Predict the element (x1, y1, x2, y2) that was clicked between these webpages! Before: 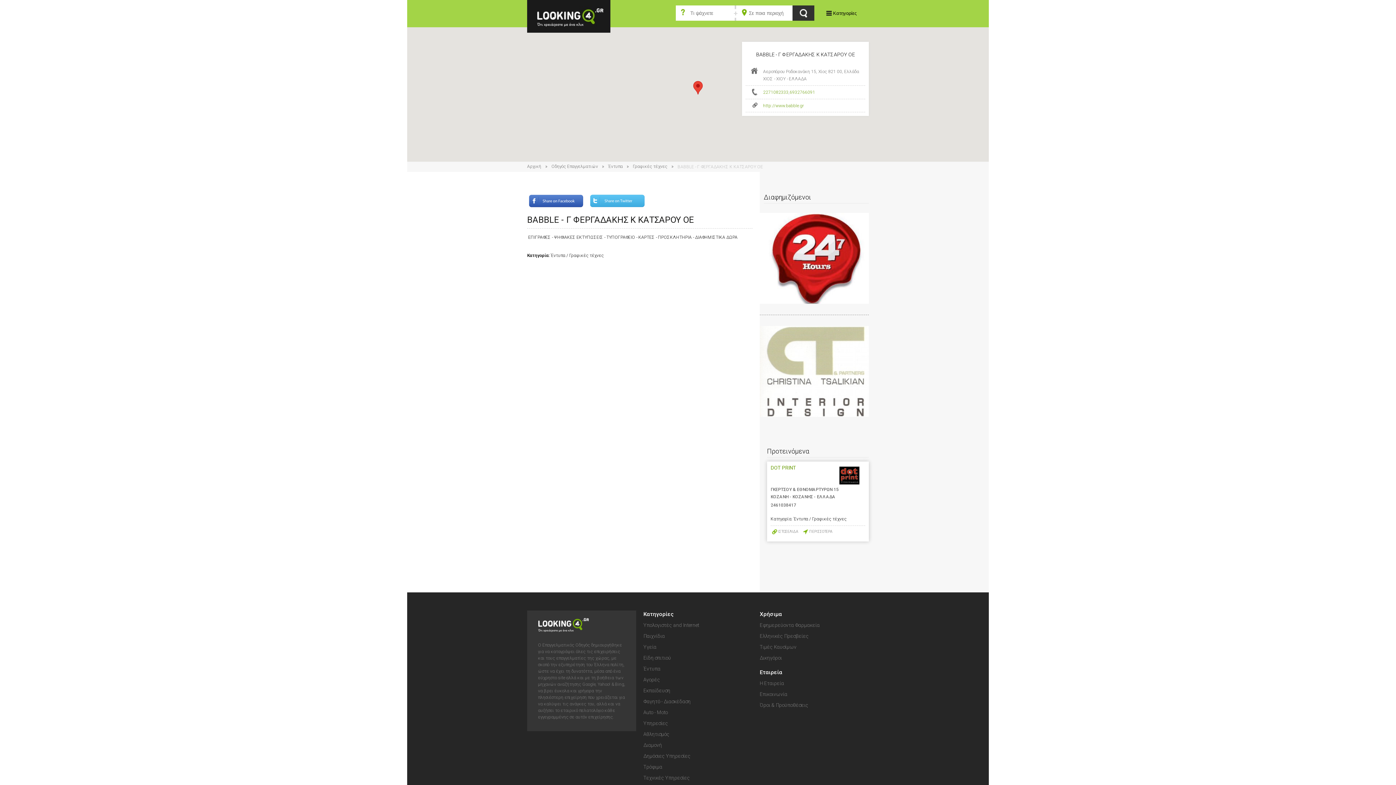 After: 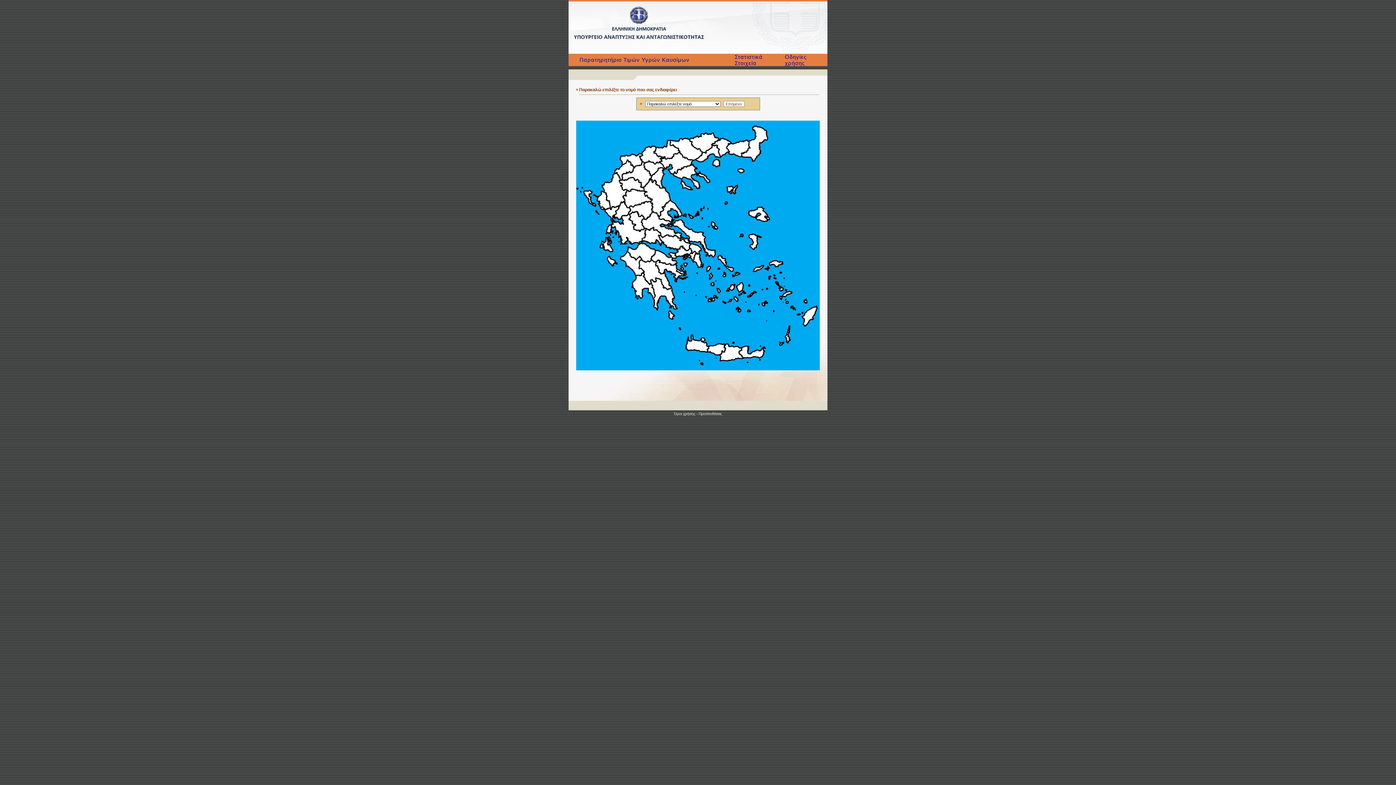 Action: bbox: (759, 644, 796, 650) label: Τιμές Καυσίμων